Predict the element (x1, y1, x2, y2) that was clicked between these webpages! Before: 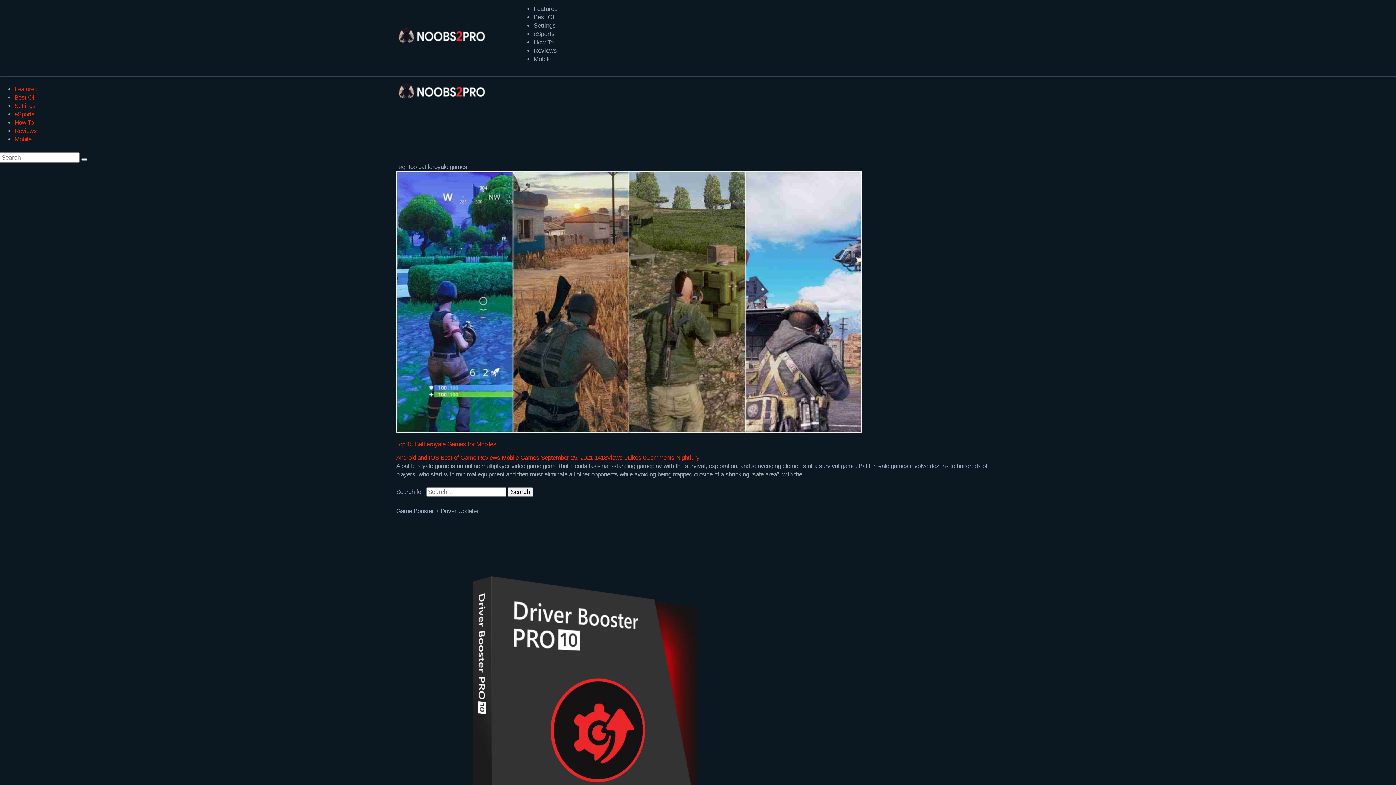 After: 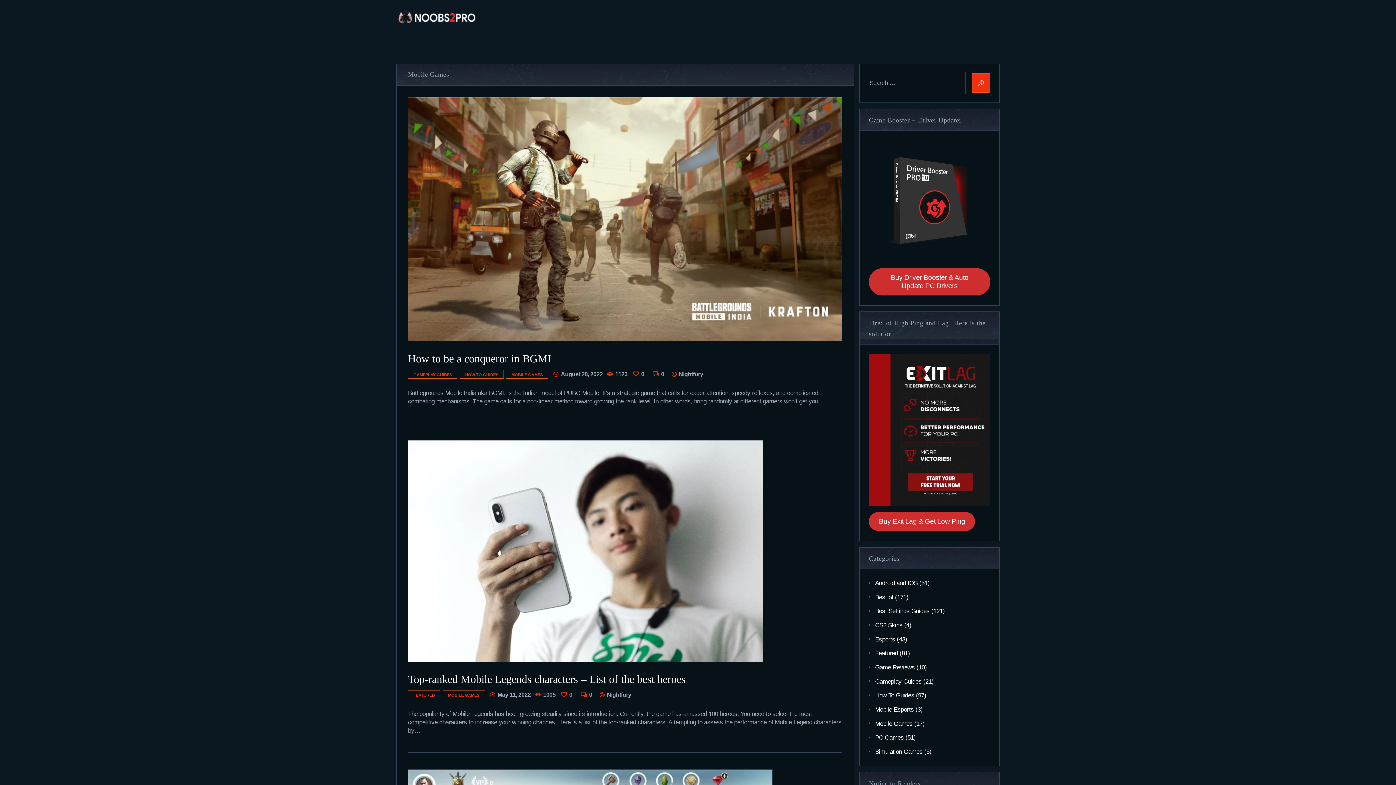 Action: bbox: (501, 454, 539, 461) label: Mobile Games